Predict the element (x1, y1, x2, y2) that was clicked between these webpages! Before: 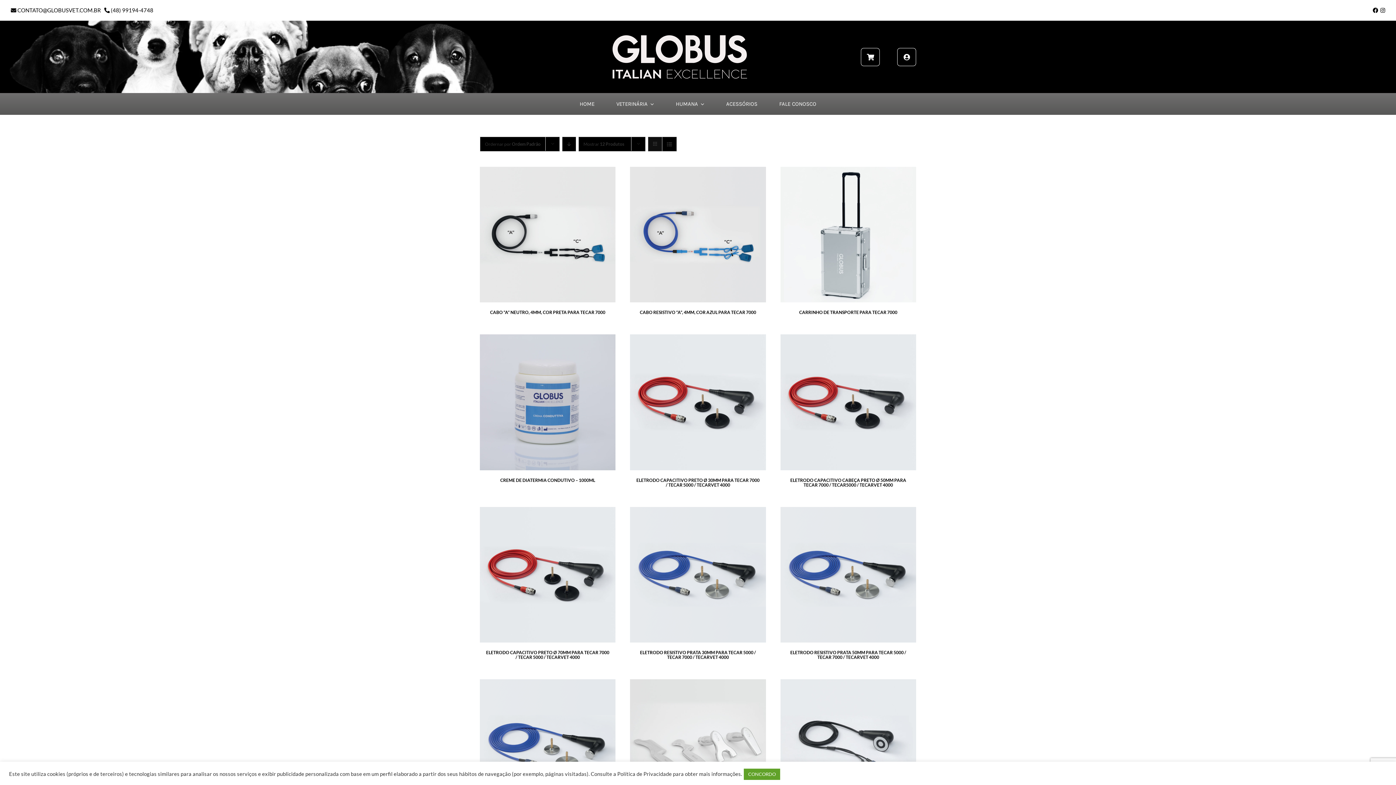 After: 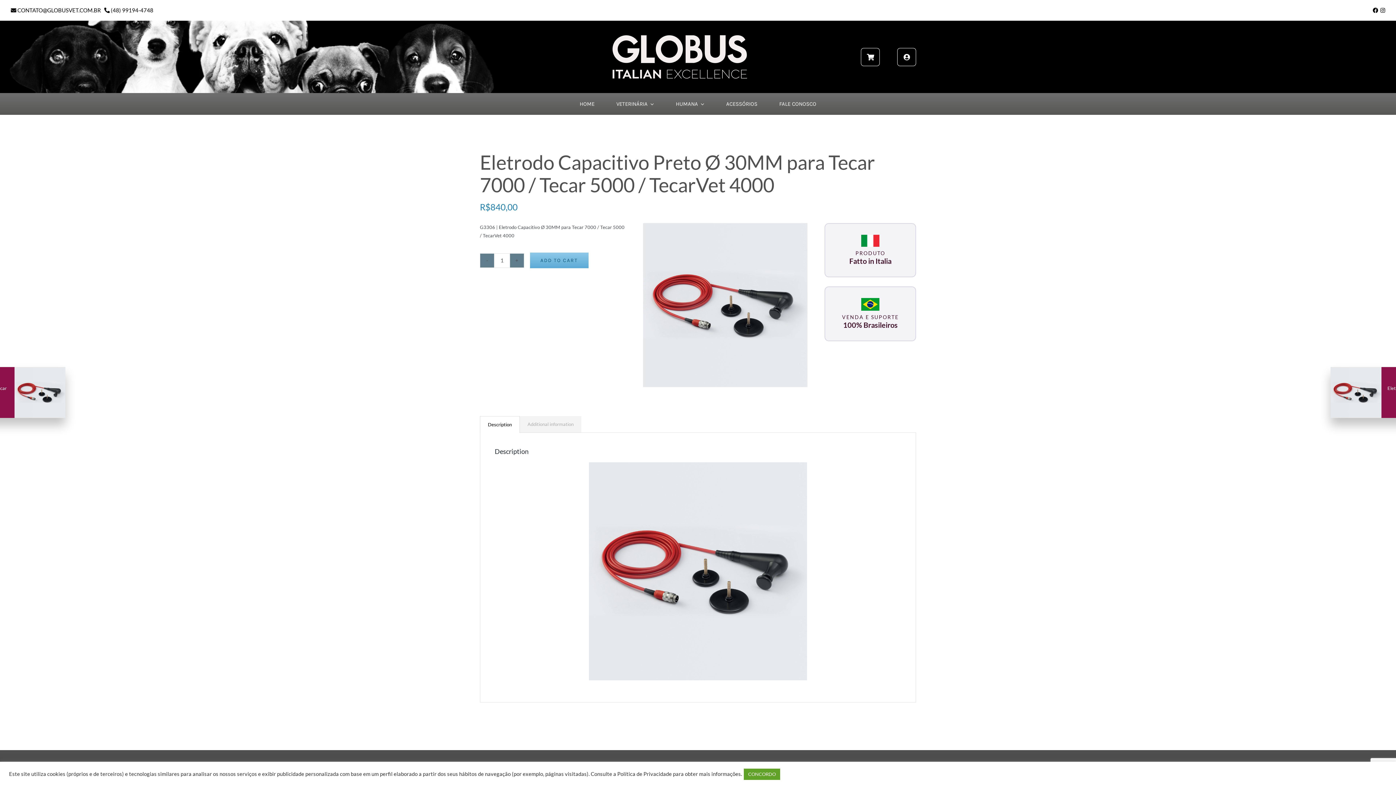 Action: label: Eletrodo Capacitivo  Preto Ø 30MM para Tecar 7000 / Tecar 5000 / TecarVet 4000 bbox: (630, 335, 766, 341)